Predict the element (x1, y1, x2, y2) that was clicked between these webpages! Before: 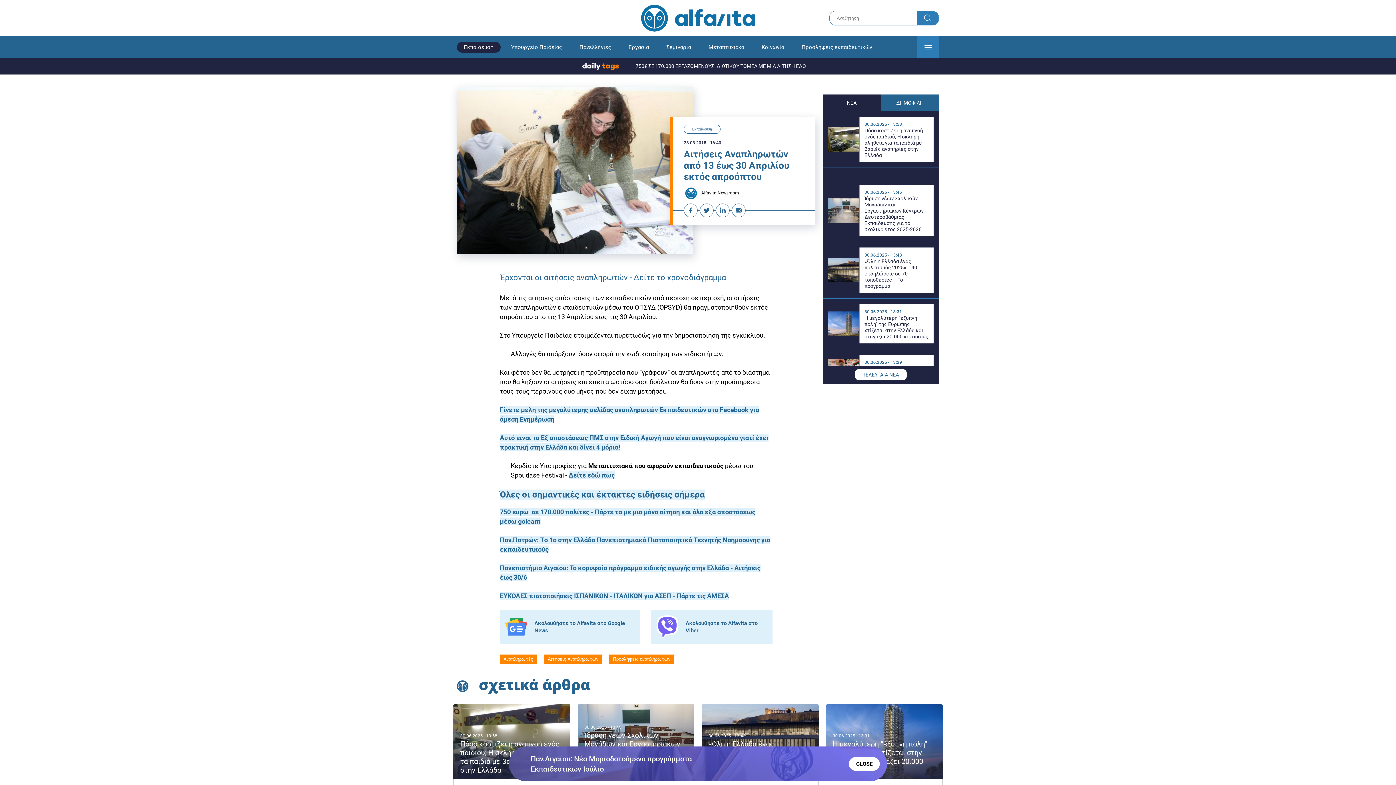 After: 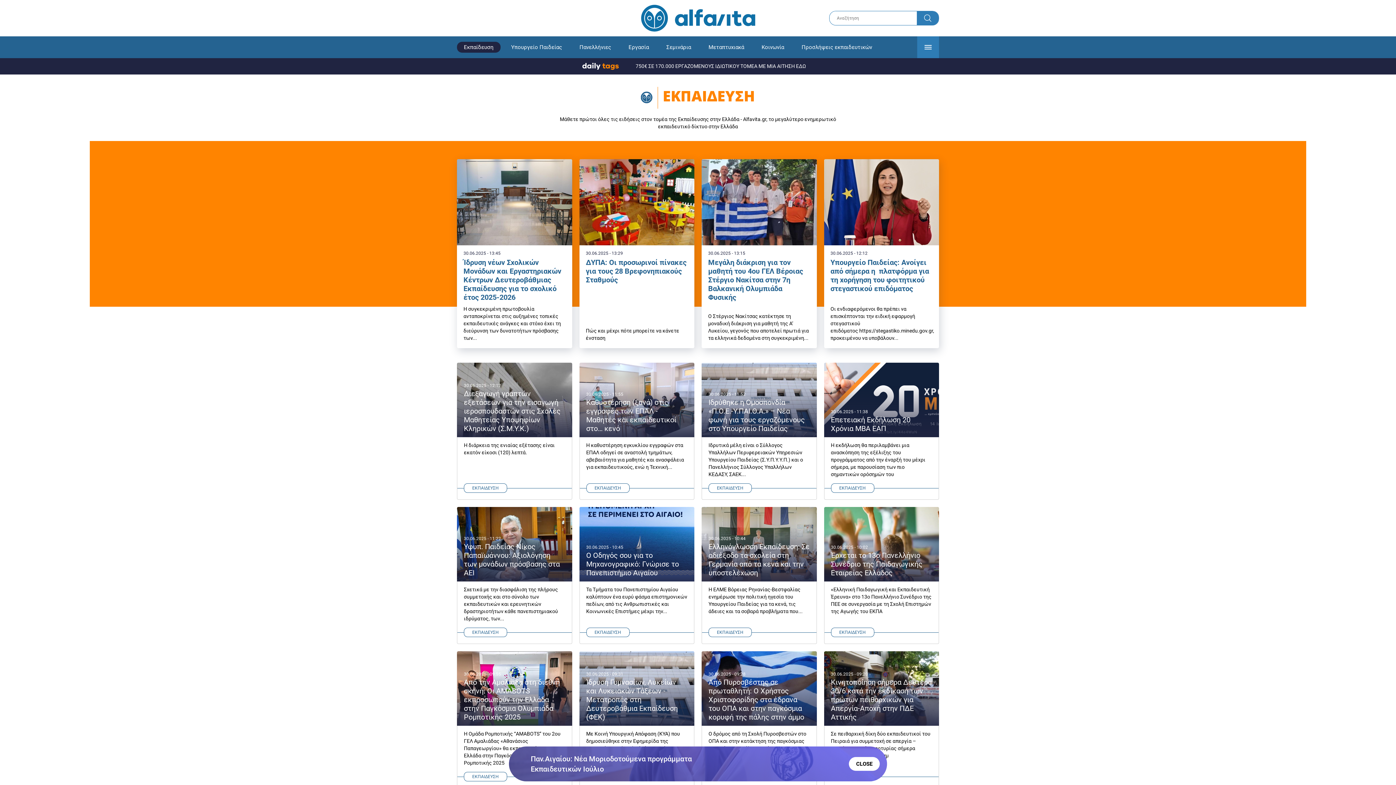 Action: label: Εκπαίδευση bbox: (457, 41, 500, 52)